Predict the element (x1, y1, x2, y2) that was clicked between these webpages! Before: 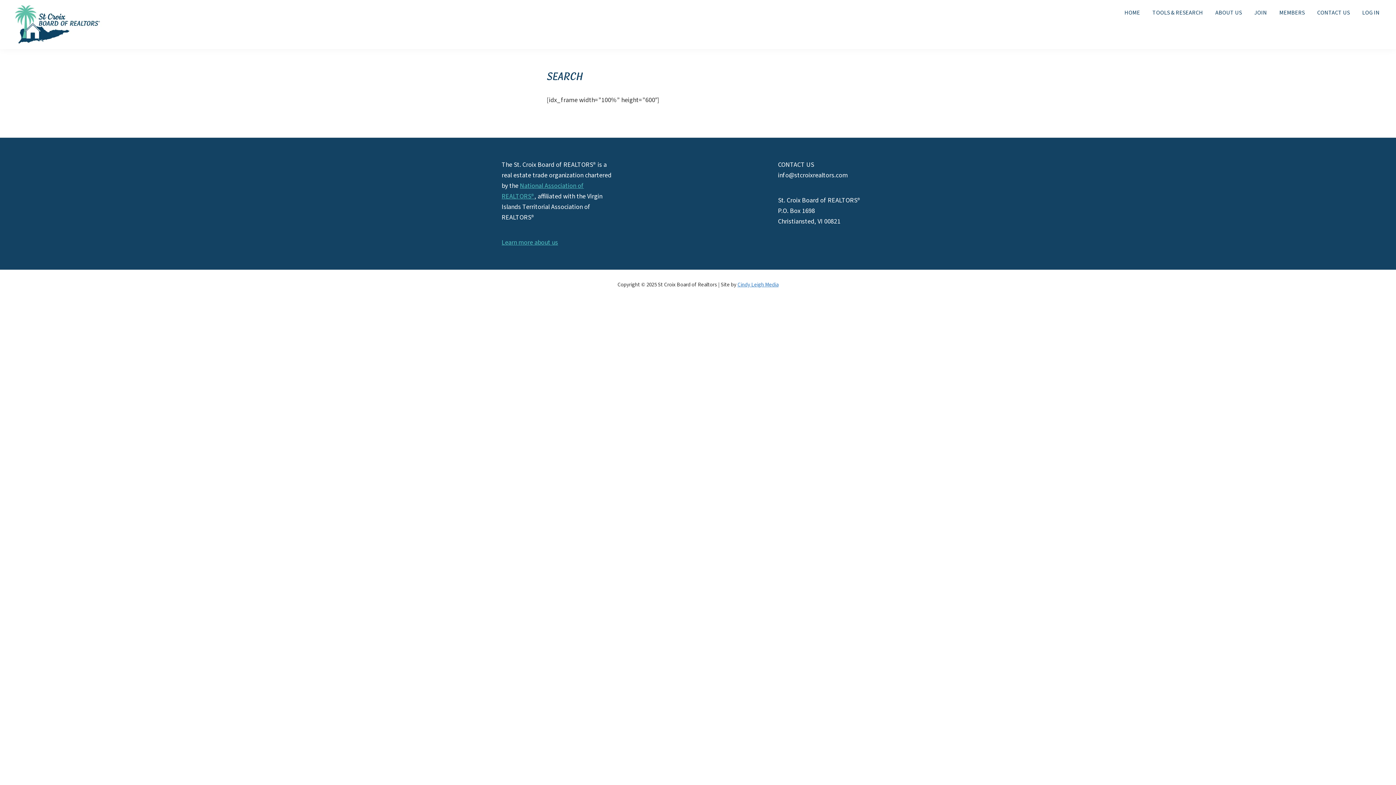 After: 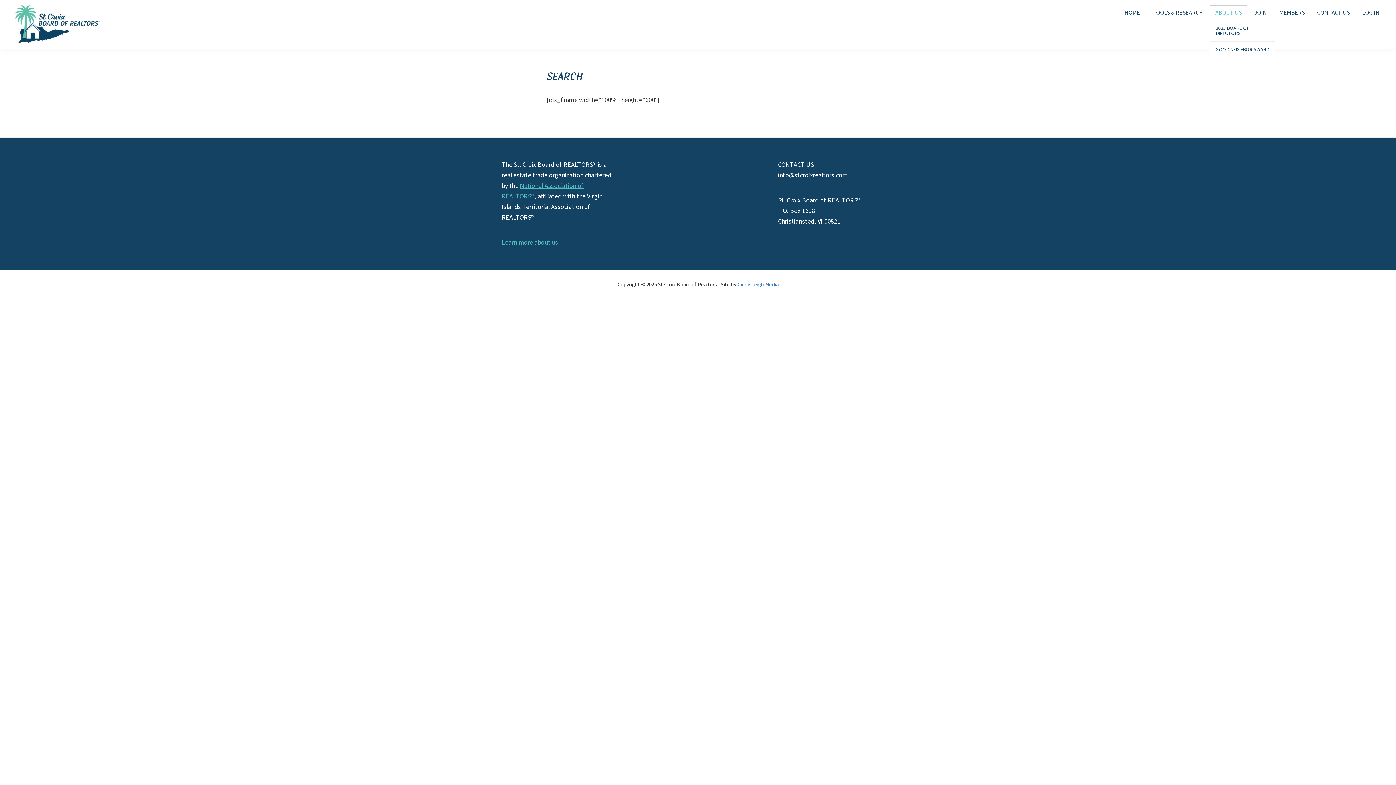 Action: label: ABOUT US bbox: (1210, 5, 1247, 20)